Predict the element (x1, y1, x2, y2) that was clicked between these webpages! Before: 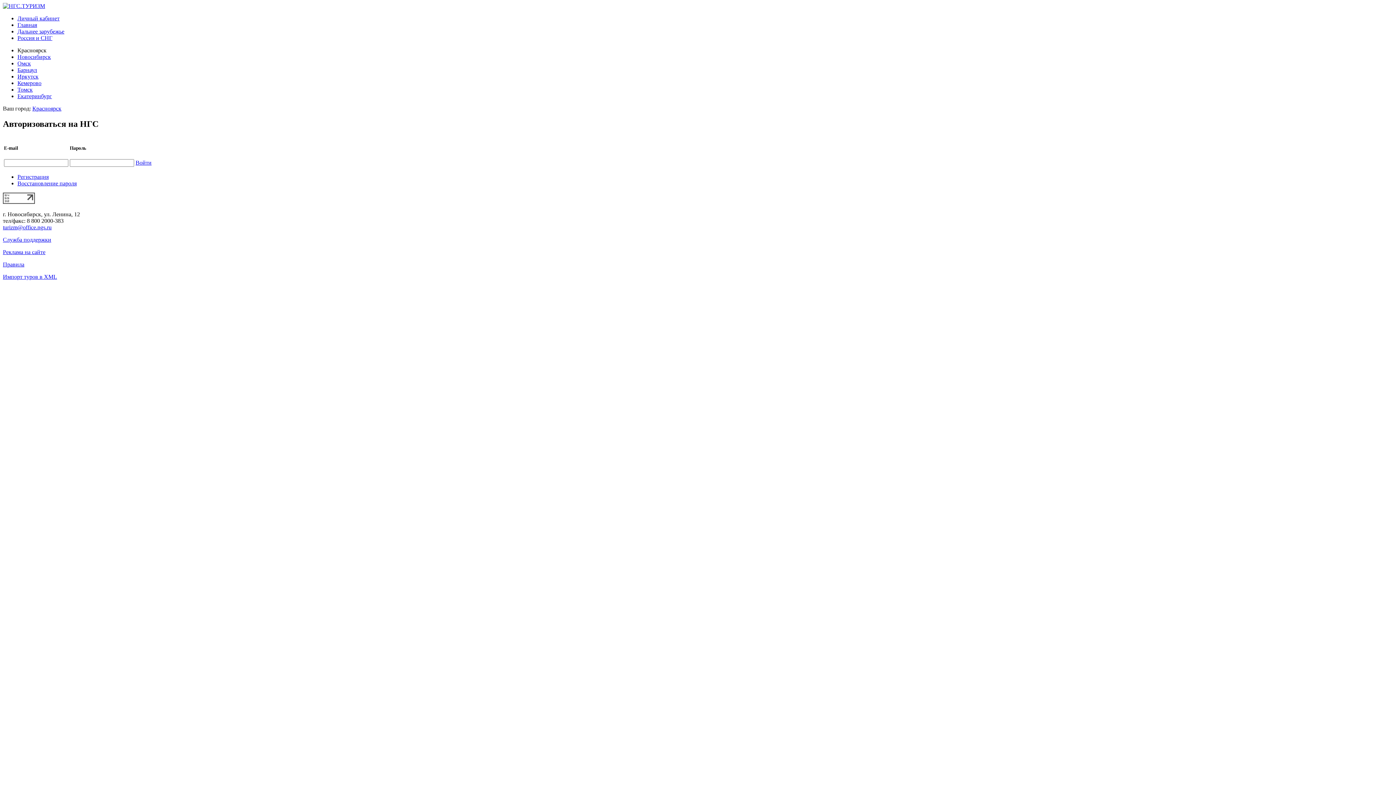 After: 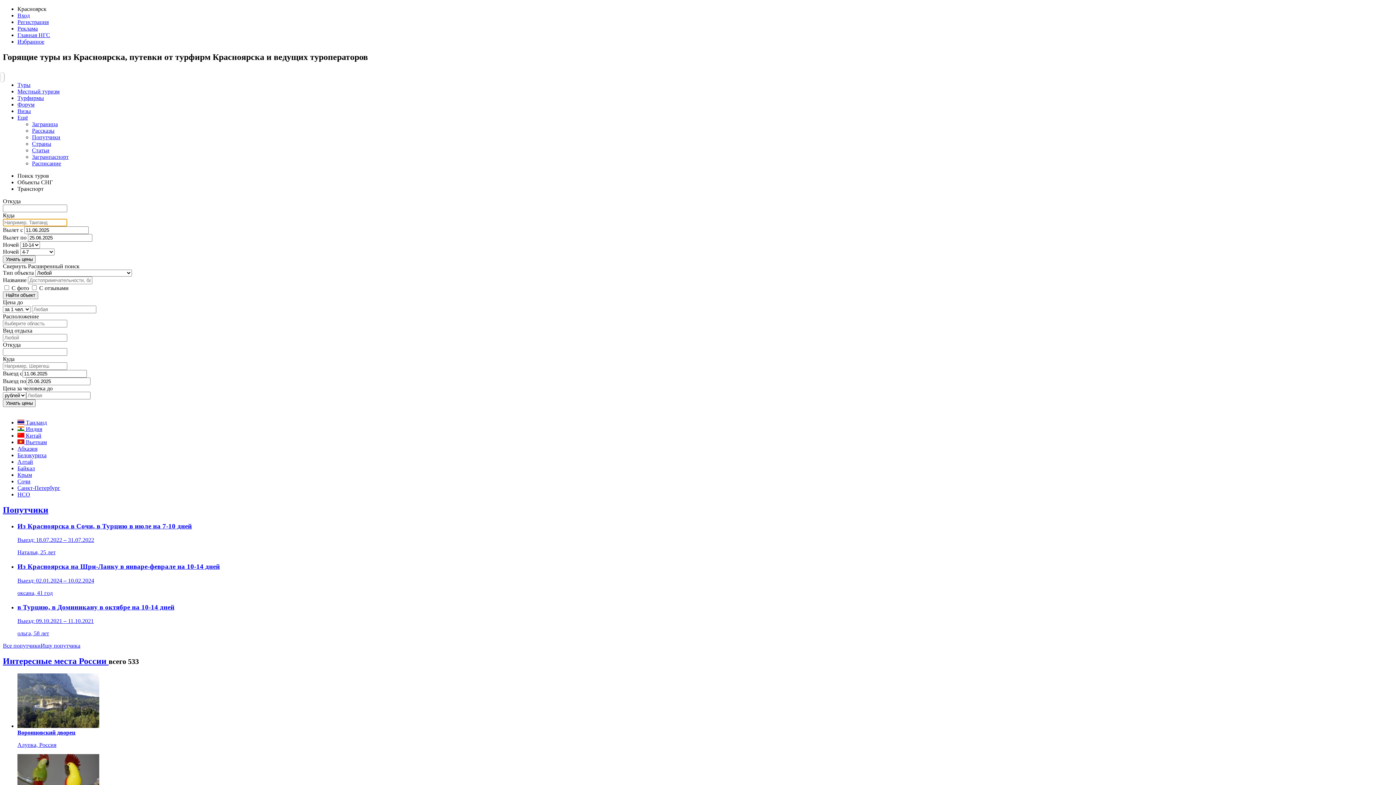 Action: bbox: (2, 2, 45, 9)